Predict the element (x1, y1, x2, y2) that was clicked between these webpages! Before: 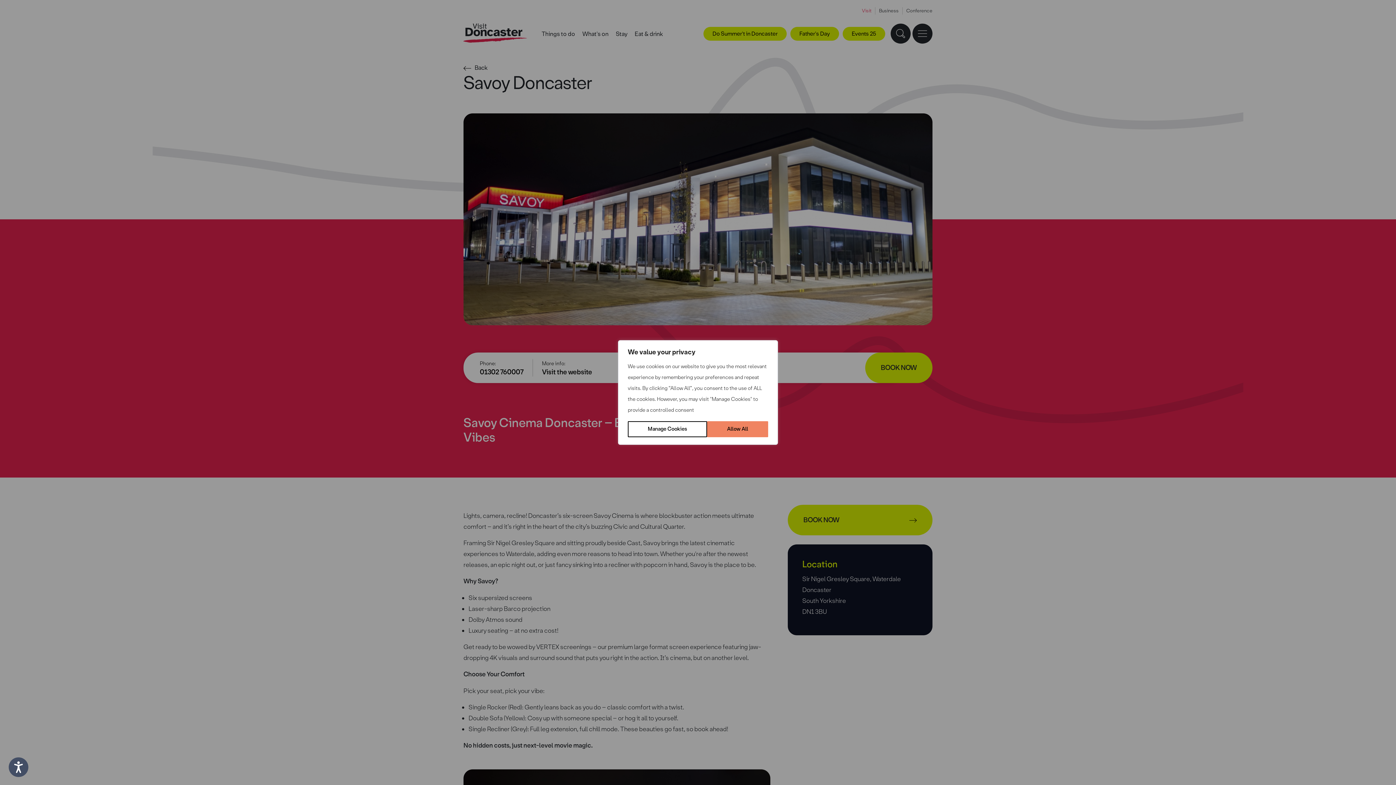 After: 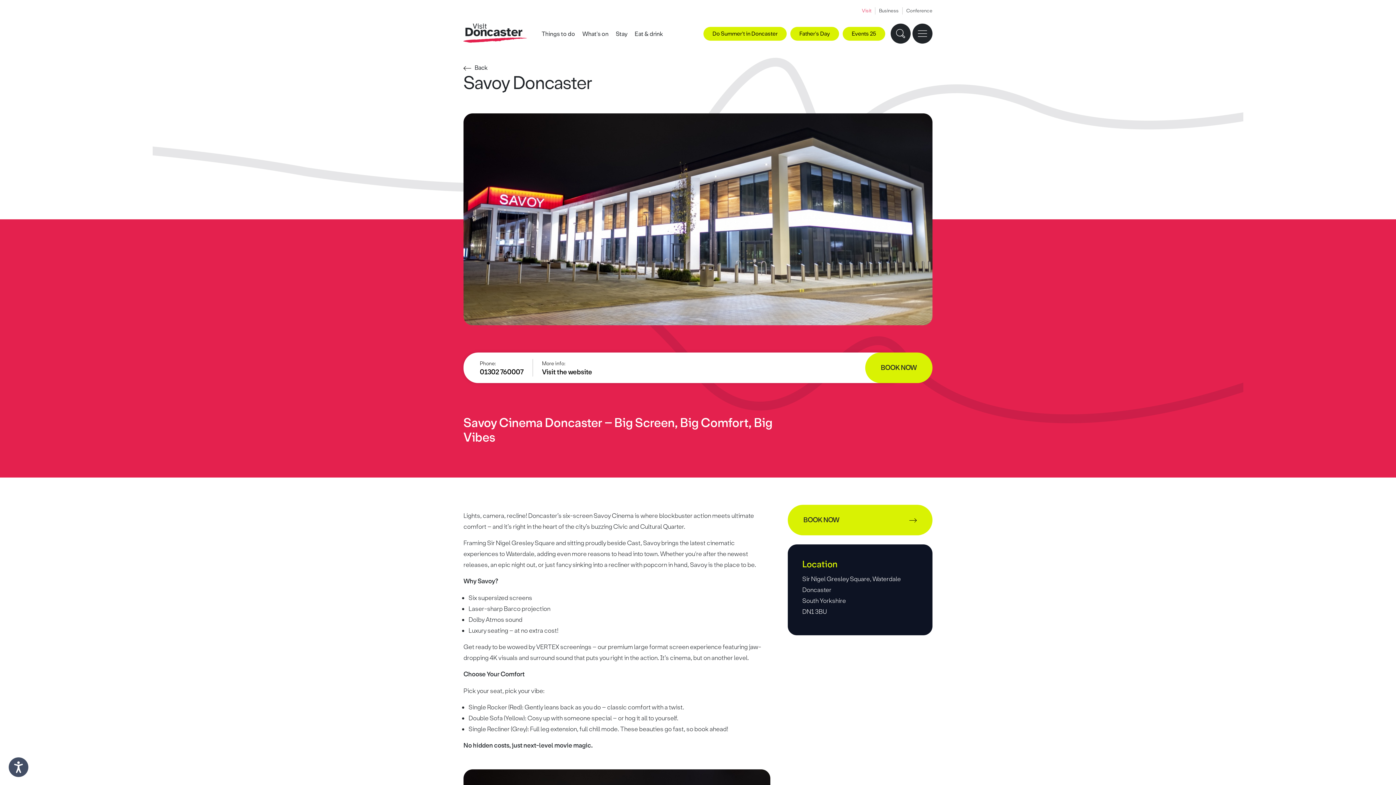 Action: label: Allow All bbox: (707, 421, 768, 437)